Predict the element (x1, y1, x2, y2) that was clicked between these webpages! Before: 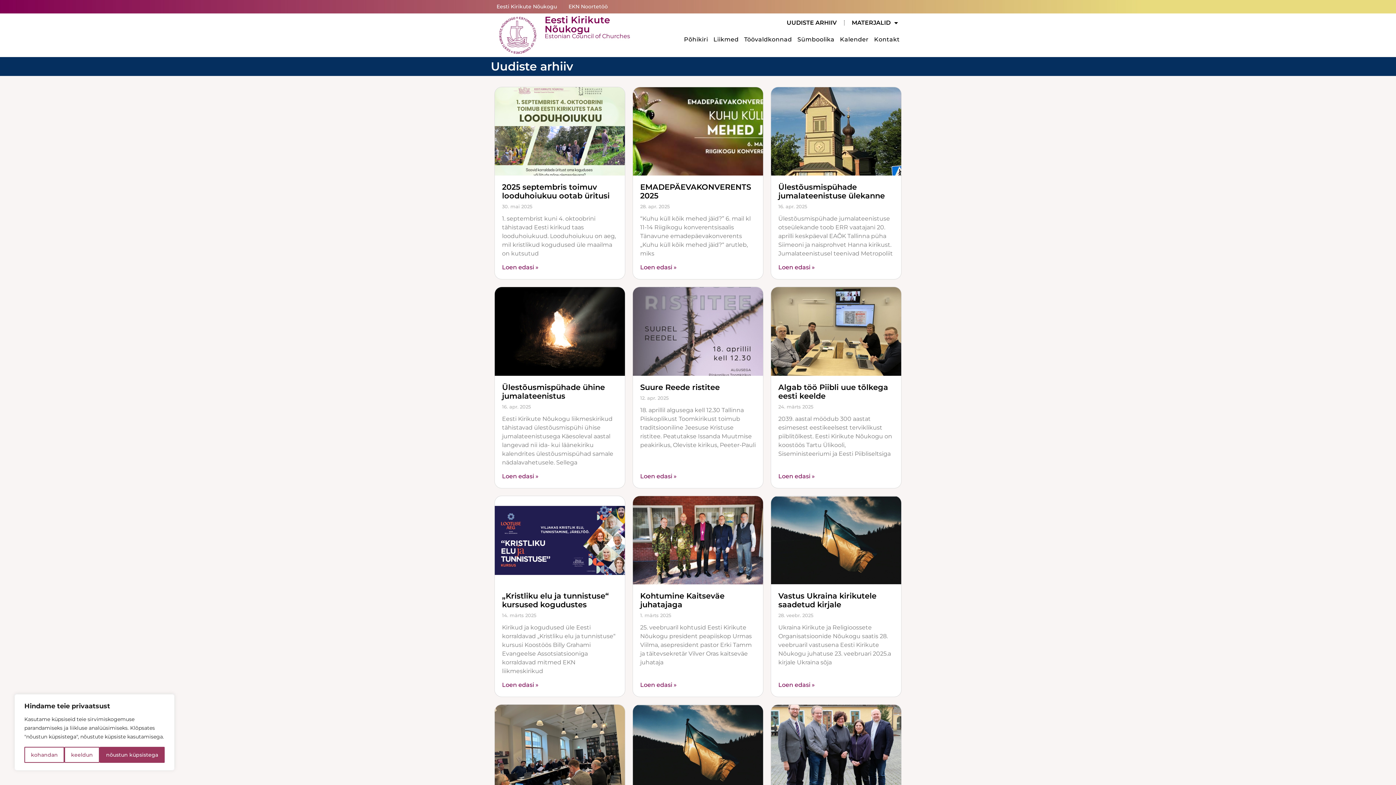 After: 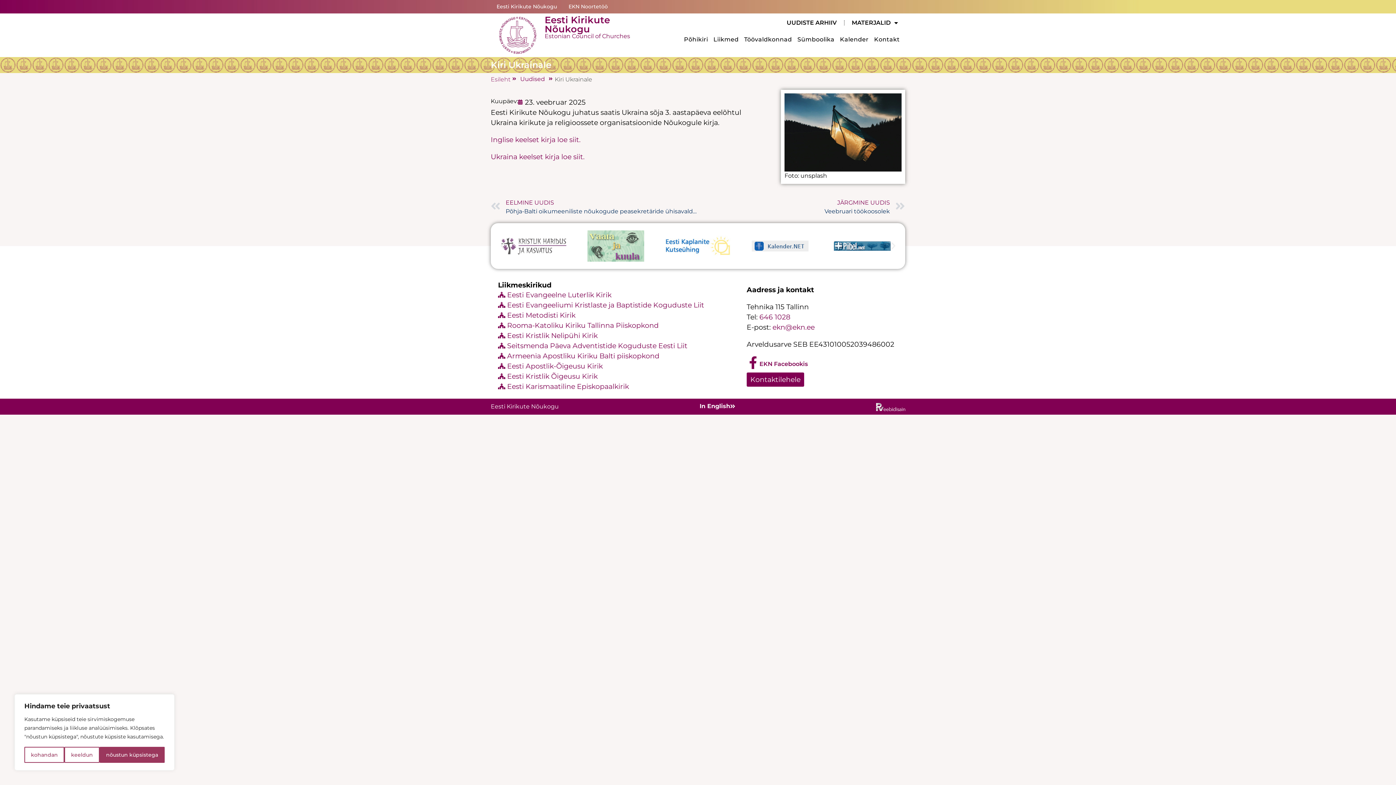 Action: bbox: (633, 705, 763, 793)